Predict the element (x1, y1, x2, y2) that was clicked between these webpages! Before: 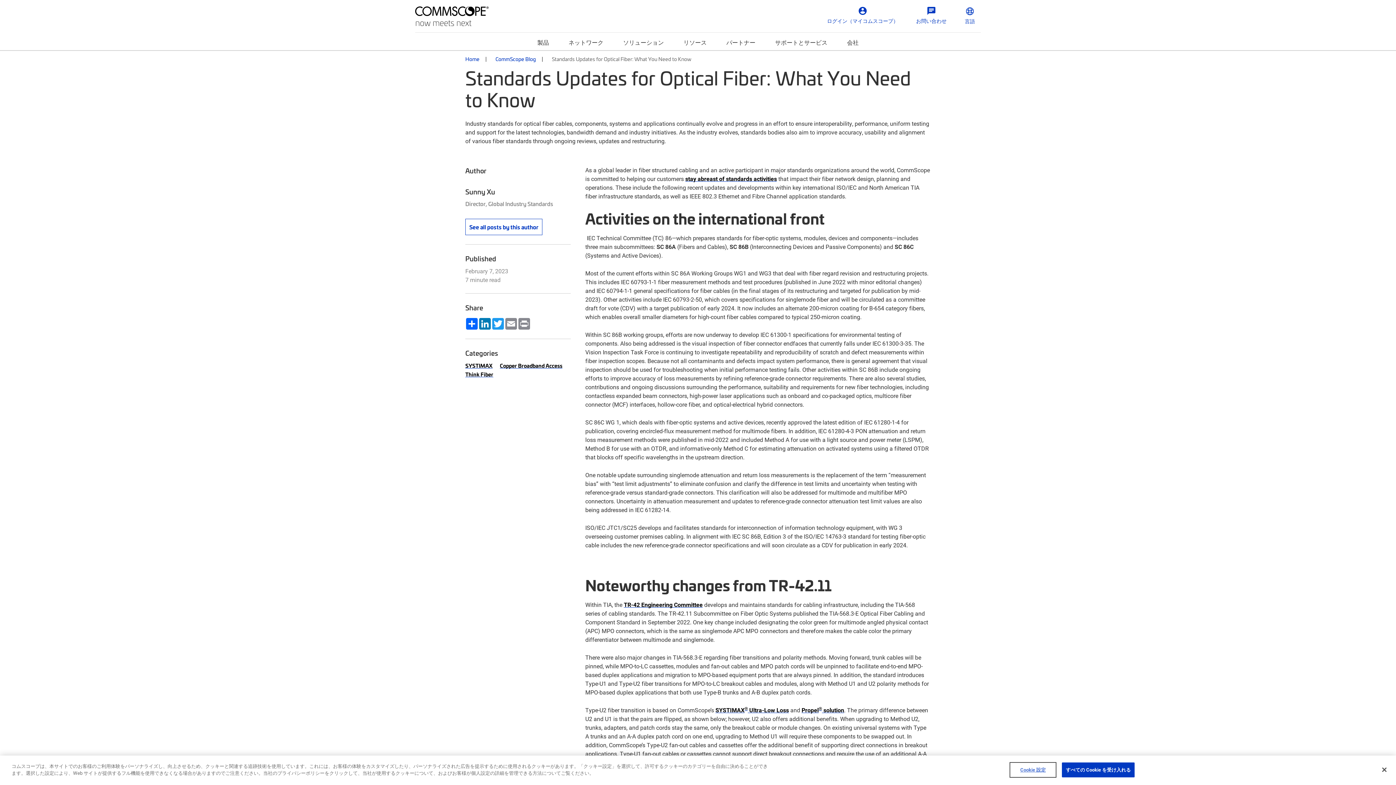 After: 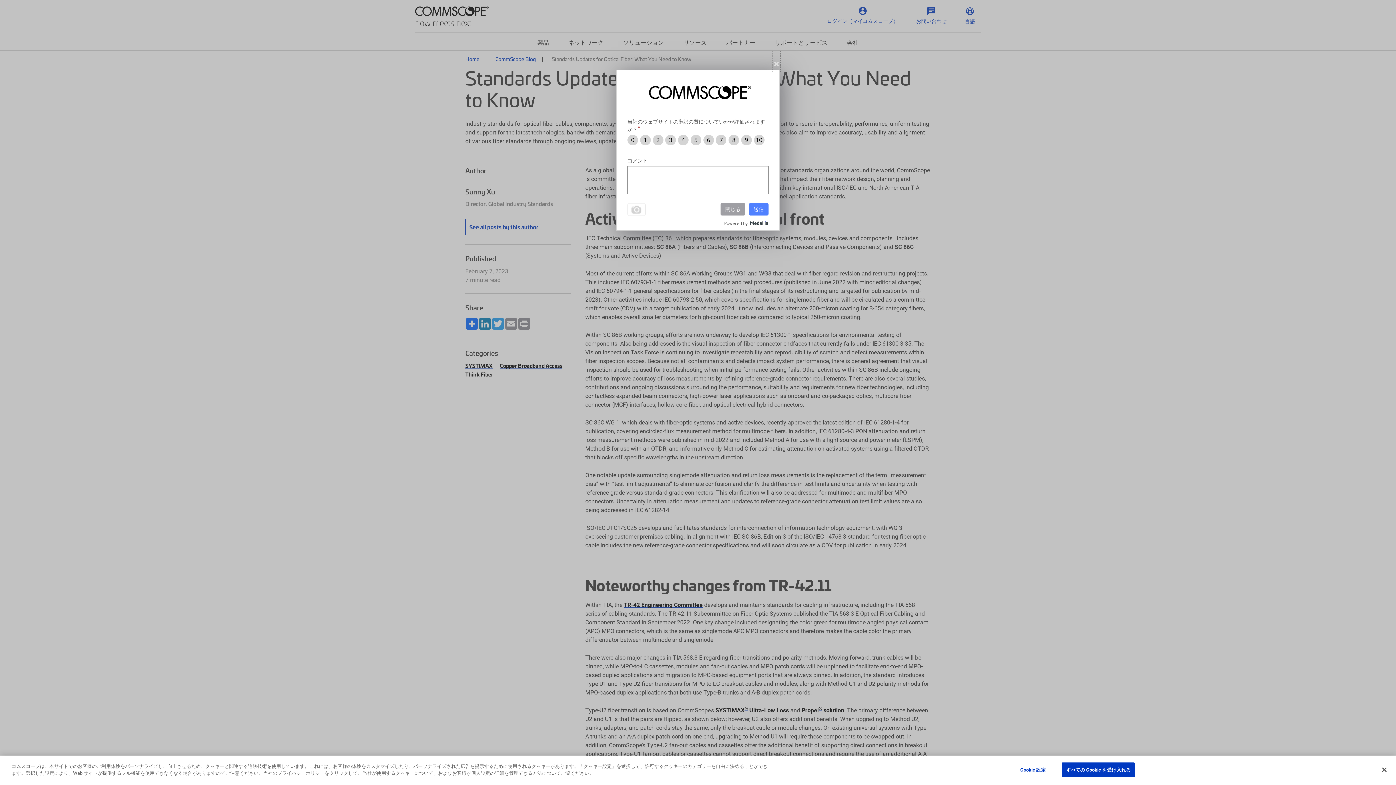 Action: bbox: (504, 318, 517, 329) label: Email